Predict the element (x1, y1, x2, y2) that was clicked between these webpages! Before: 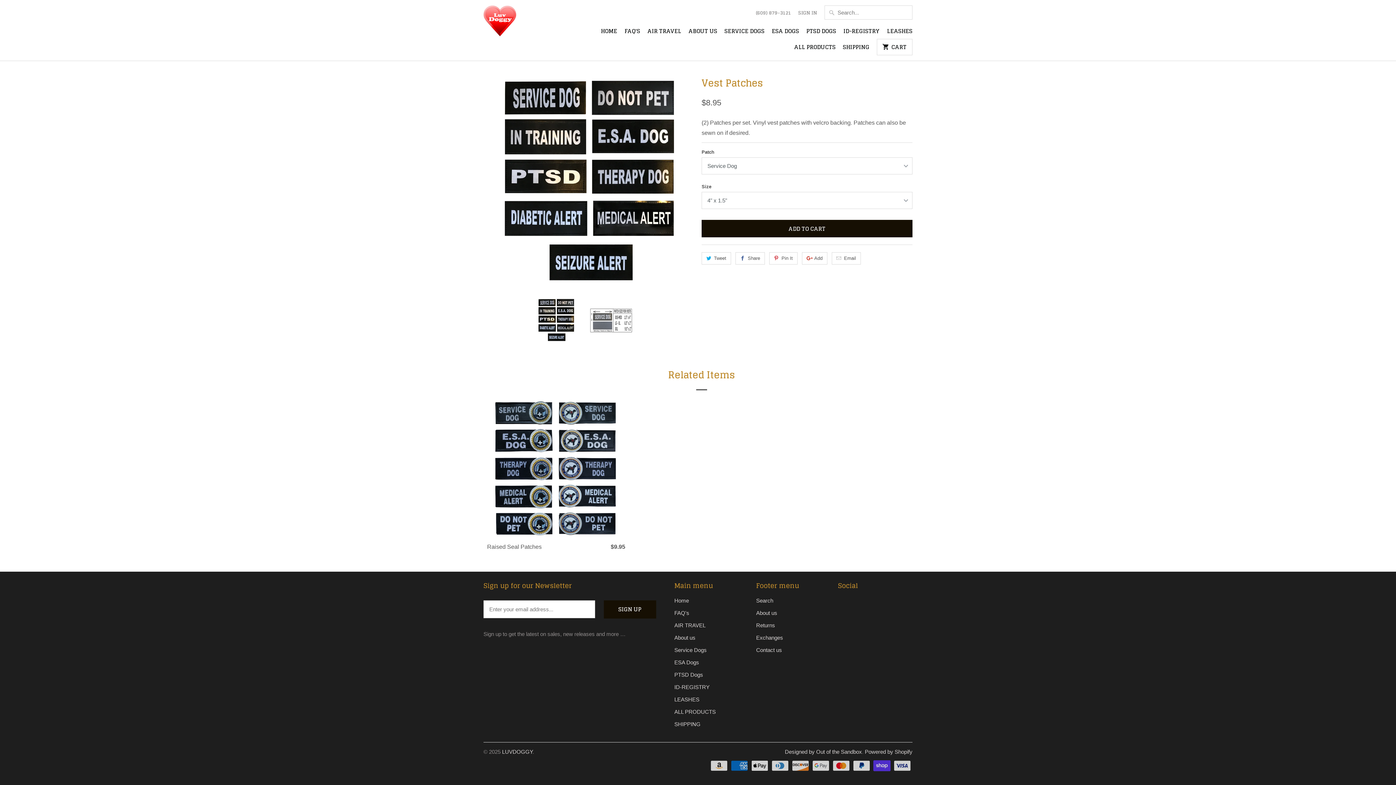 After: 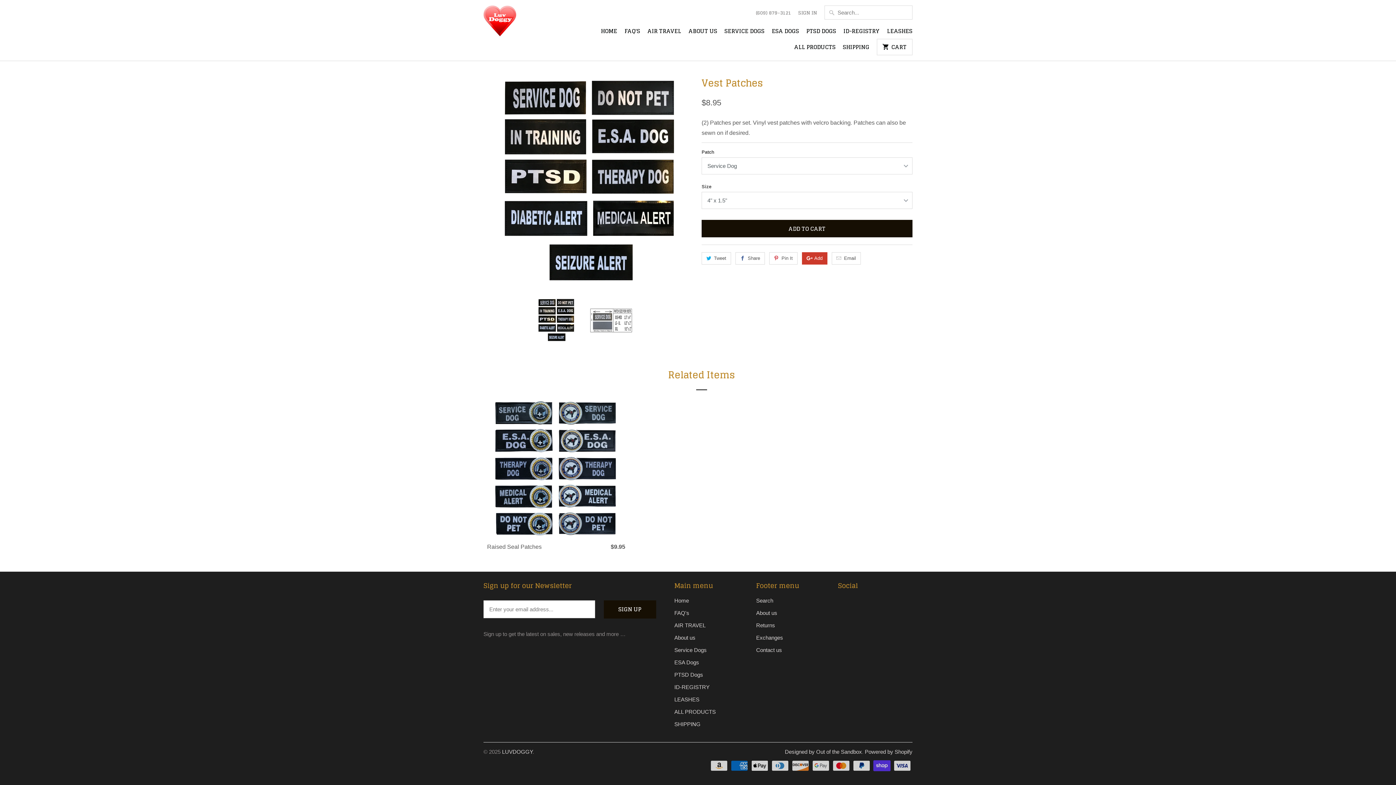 Action: label: Add bbox: (802, 252, 827, 264)